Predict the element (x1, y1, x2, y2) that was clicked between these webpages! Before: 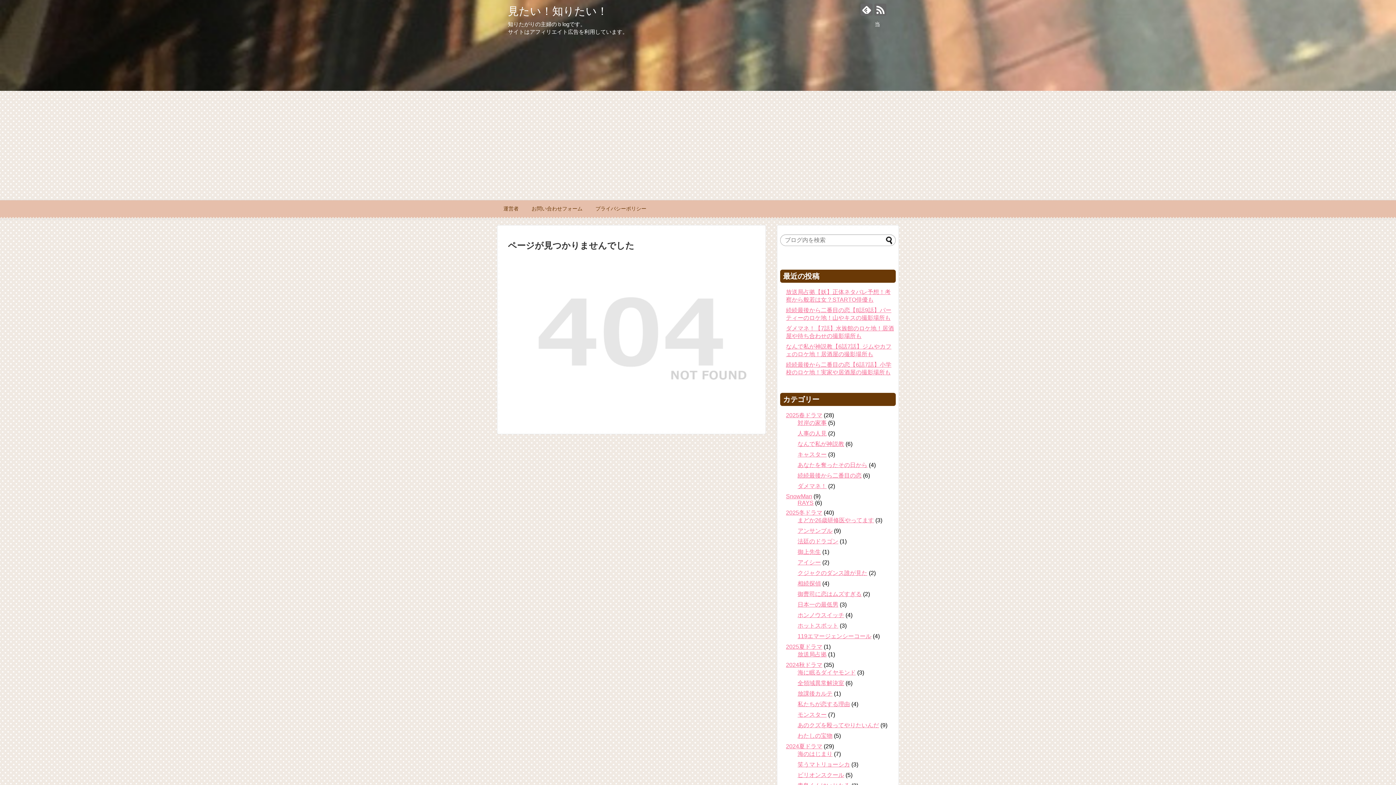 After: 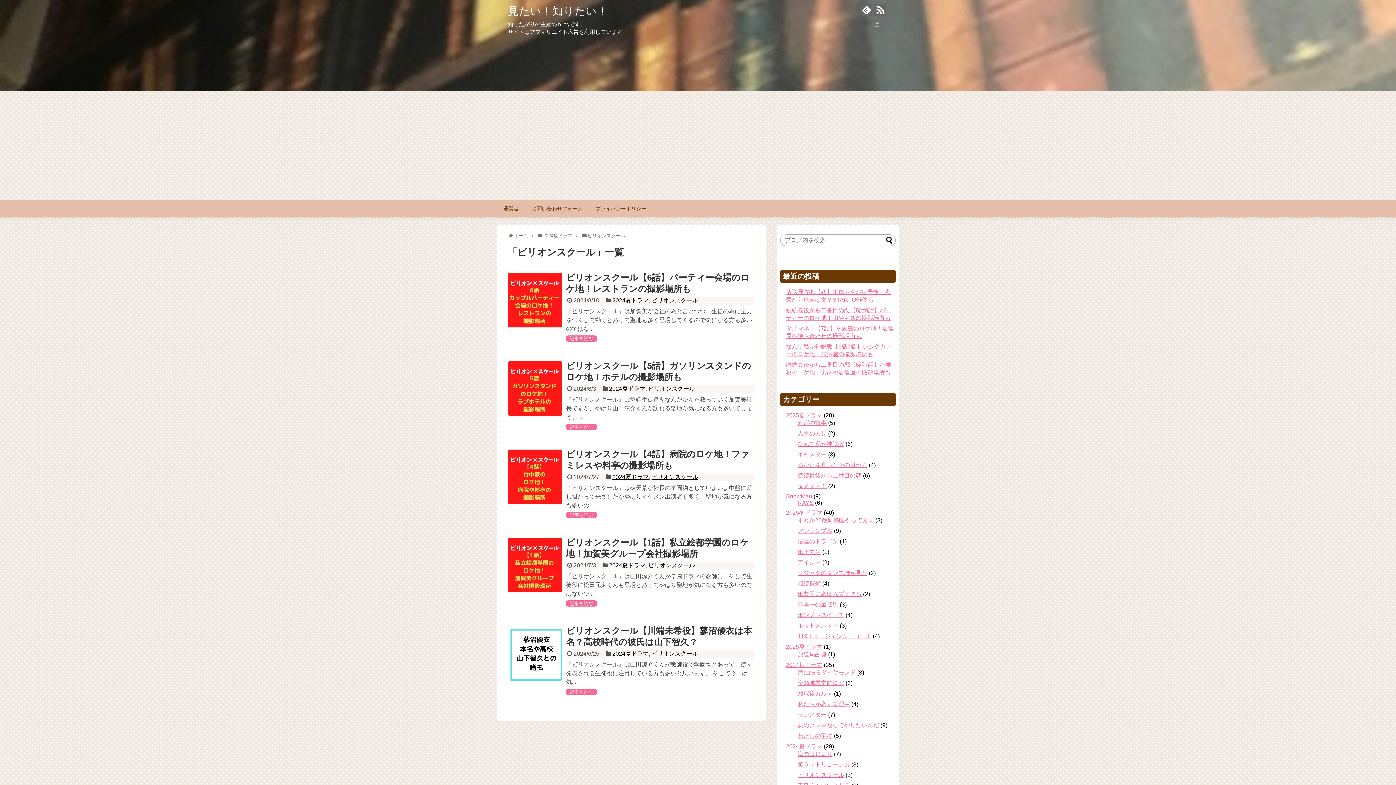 Action: bbox: (797, 772, 844, 778) label: ビリオンスクール